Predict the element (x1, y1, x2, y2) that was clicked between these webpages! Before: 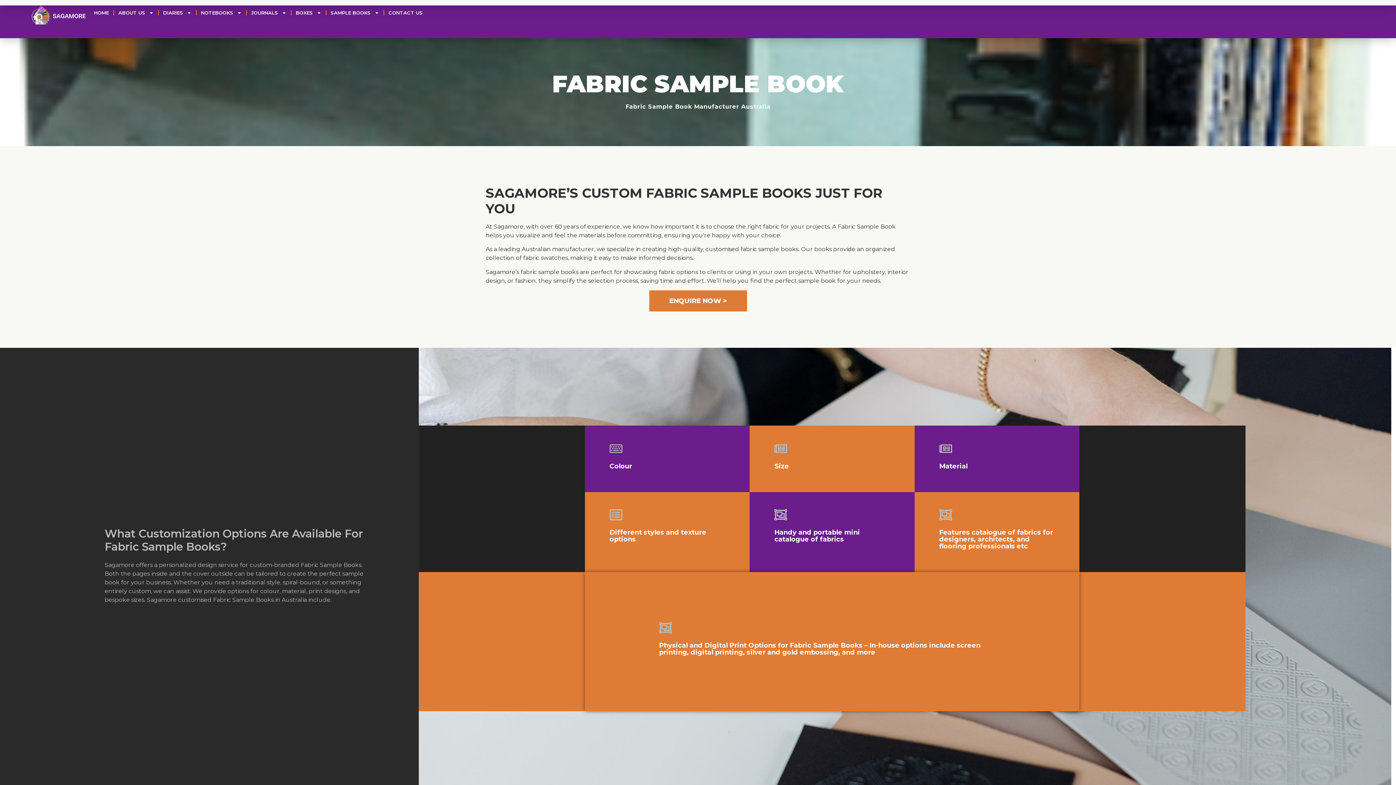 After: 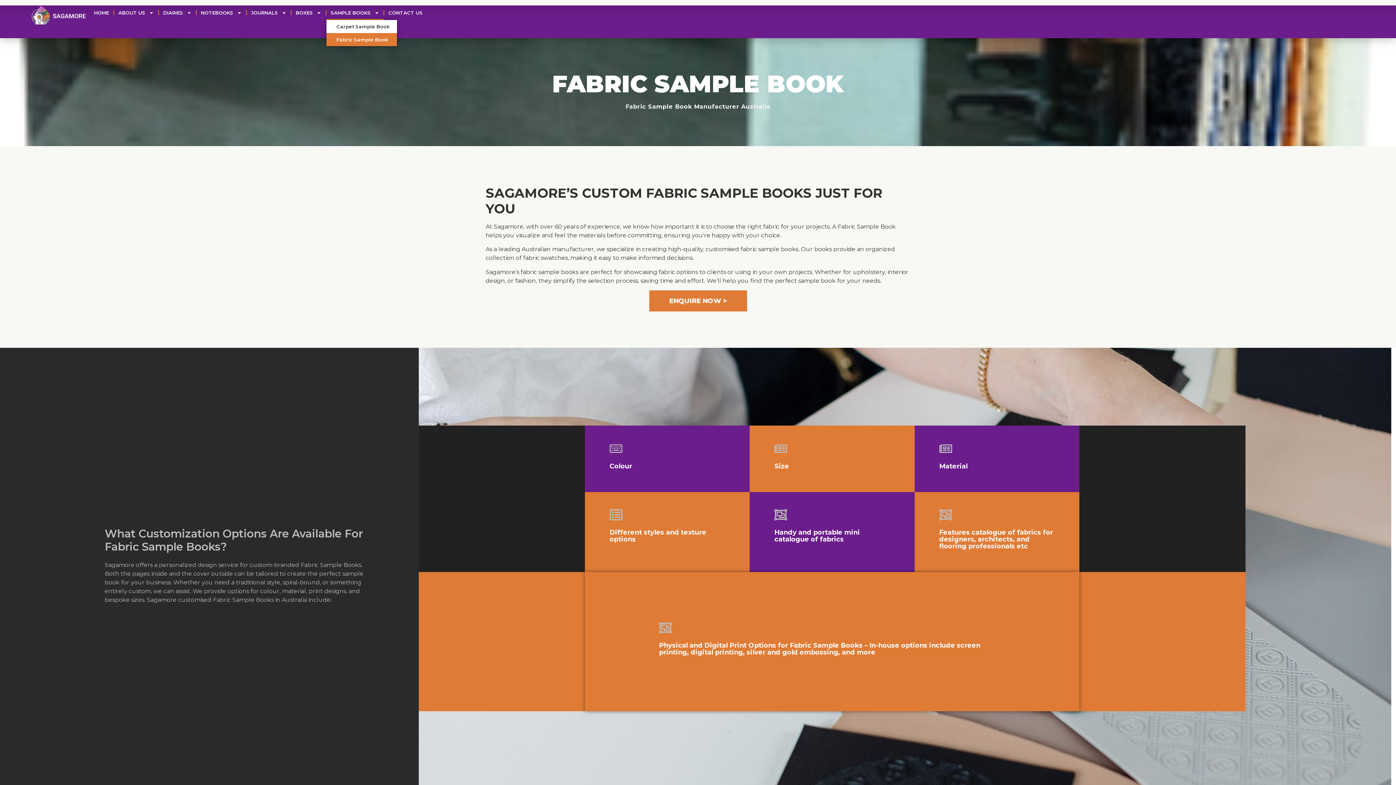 Action: label: SAMPLE BOOKS bbox: (326, 5, 383, 20)